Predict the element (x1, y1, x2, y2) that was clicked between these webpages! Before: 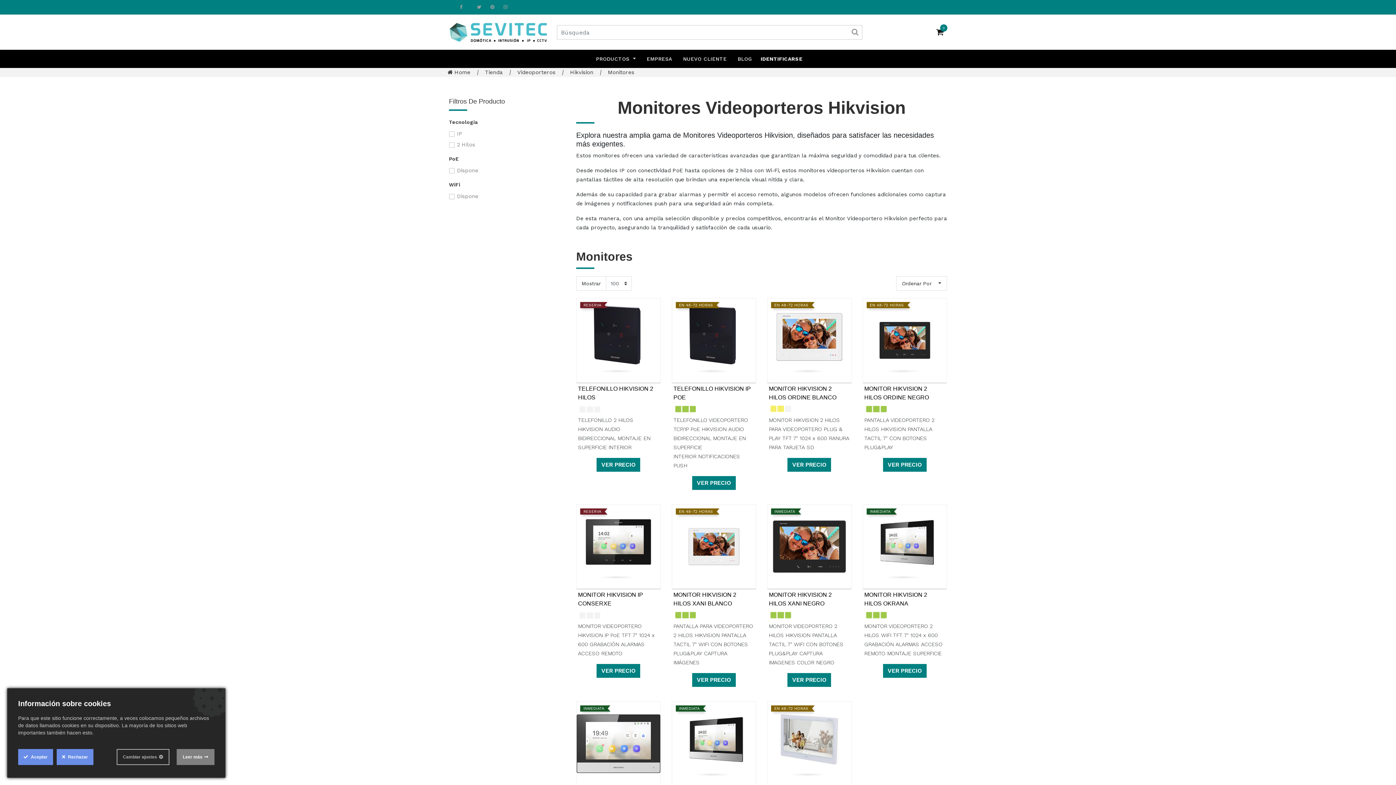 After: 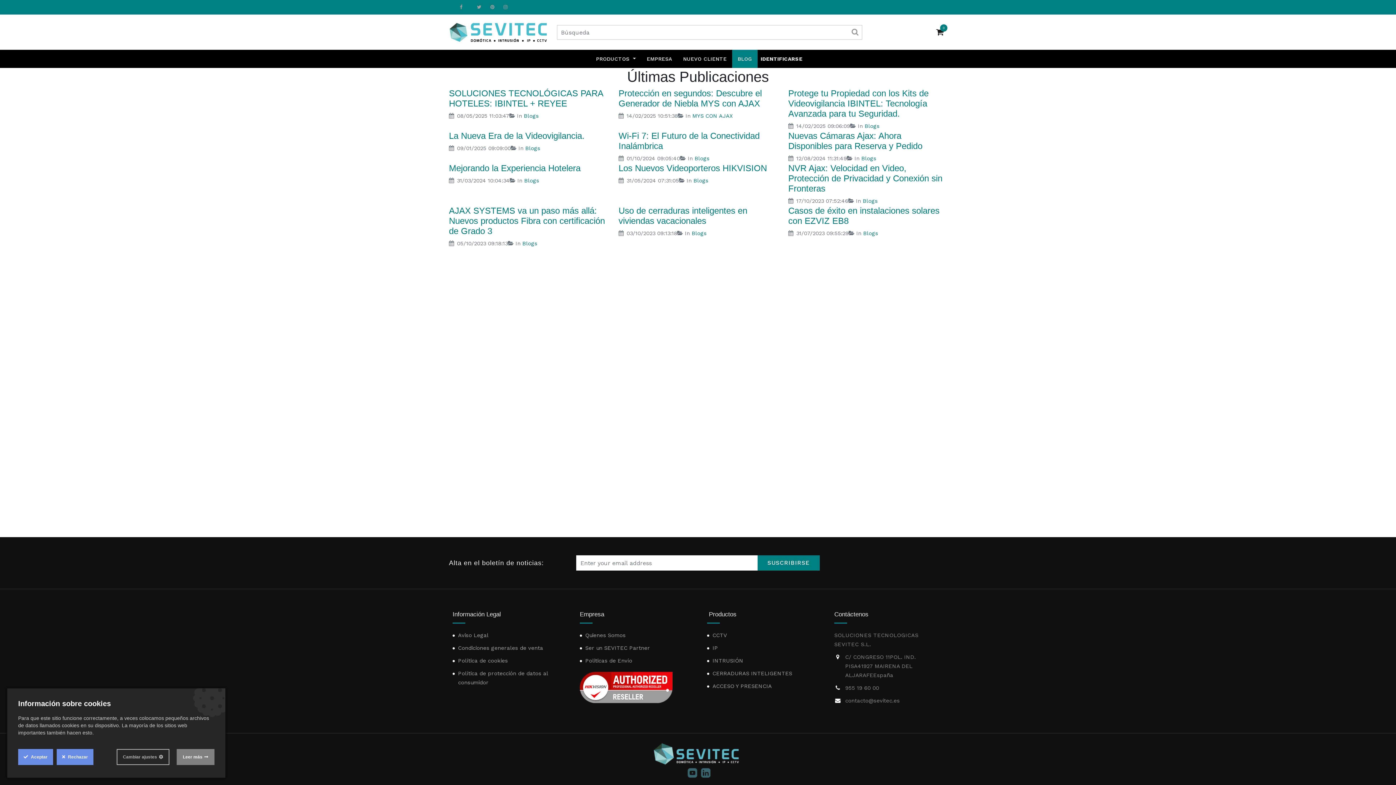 Action: bbox: (732, 49, 757, 68) label: BLOG